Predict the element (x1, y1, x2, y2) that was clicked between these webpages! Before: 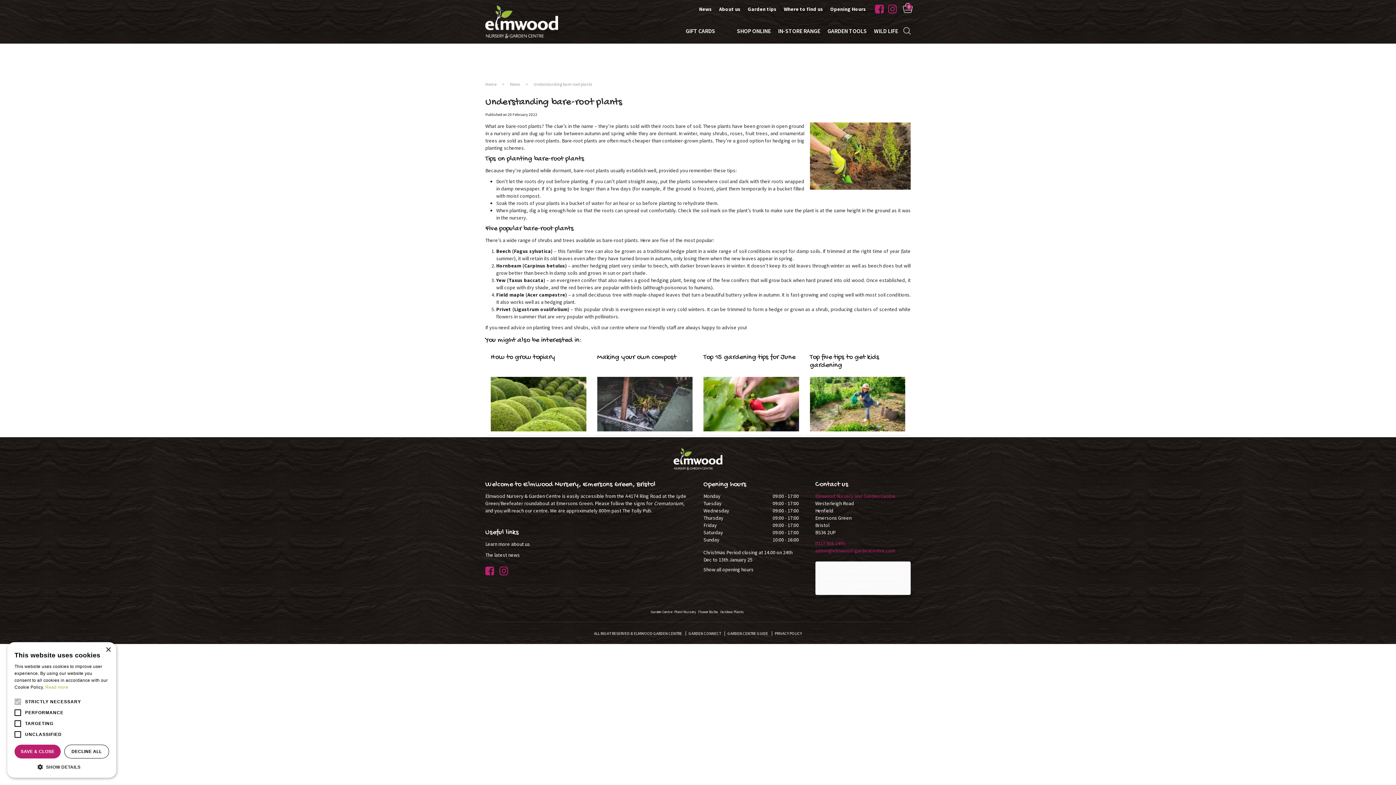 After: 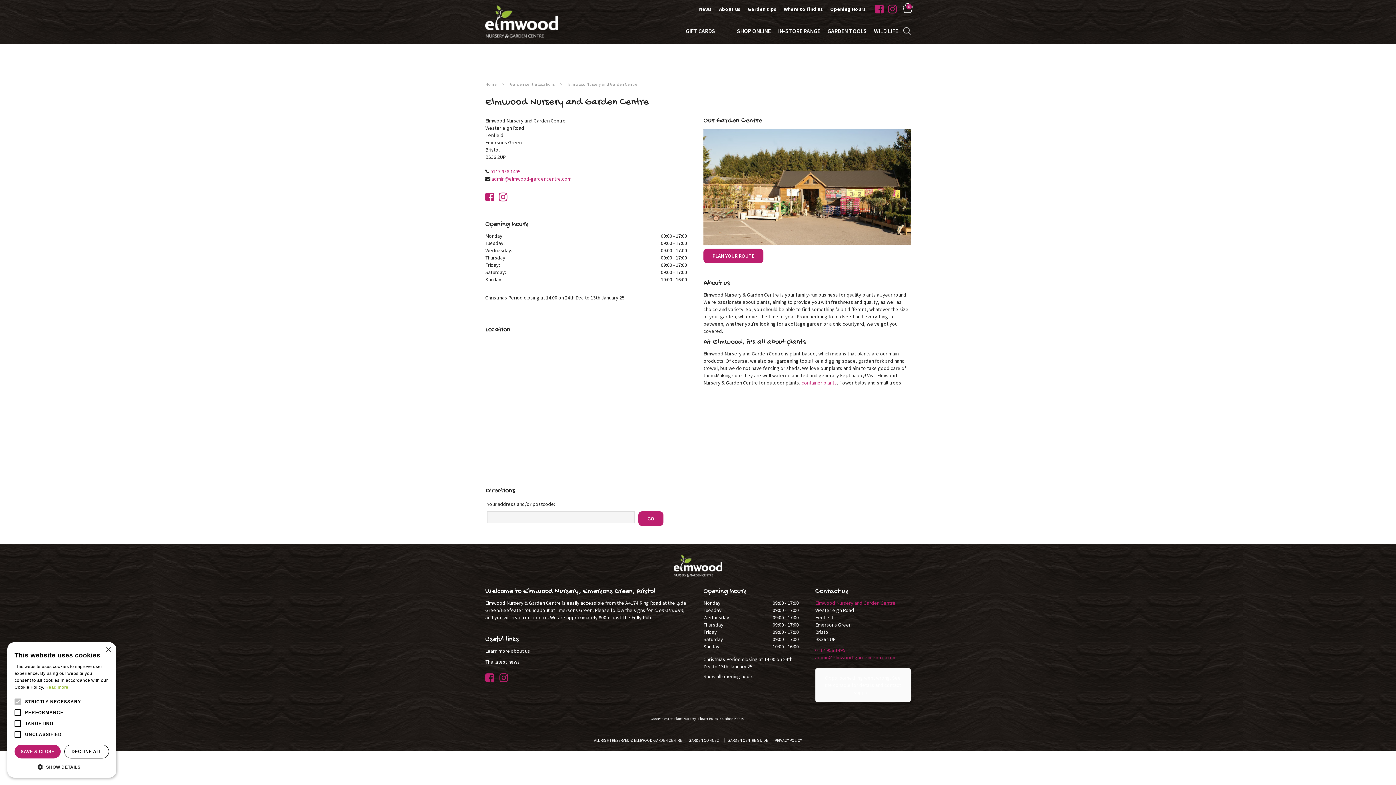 Action: label: Where to find us bbox: (780, 0, 826, 18)